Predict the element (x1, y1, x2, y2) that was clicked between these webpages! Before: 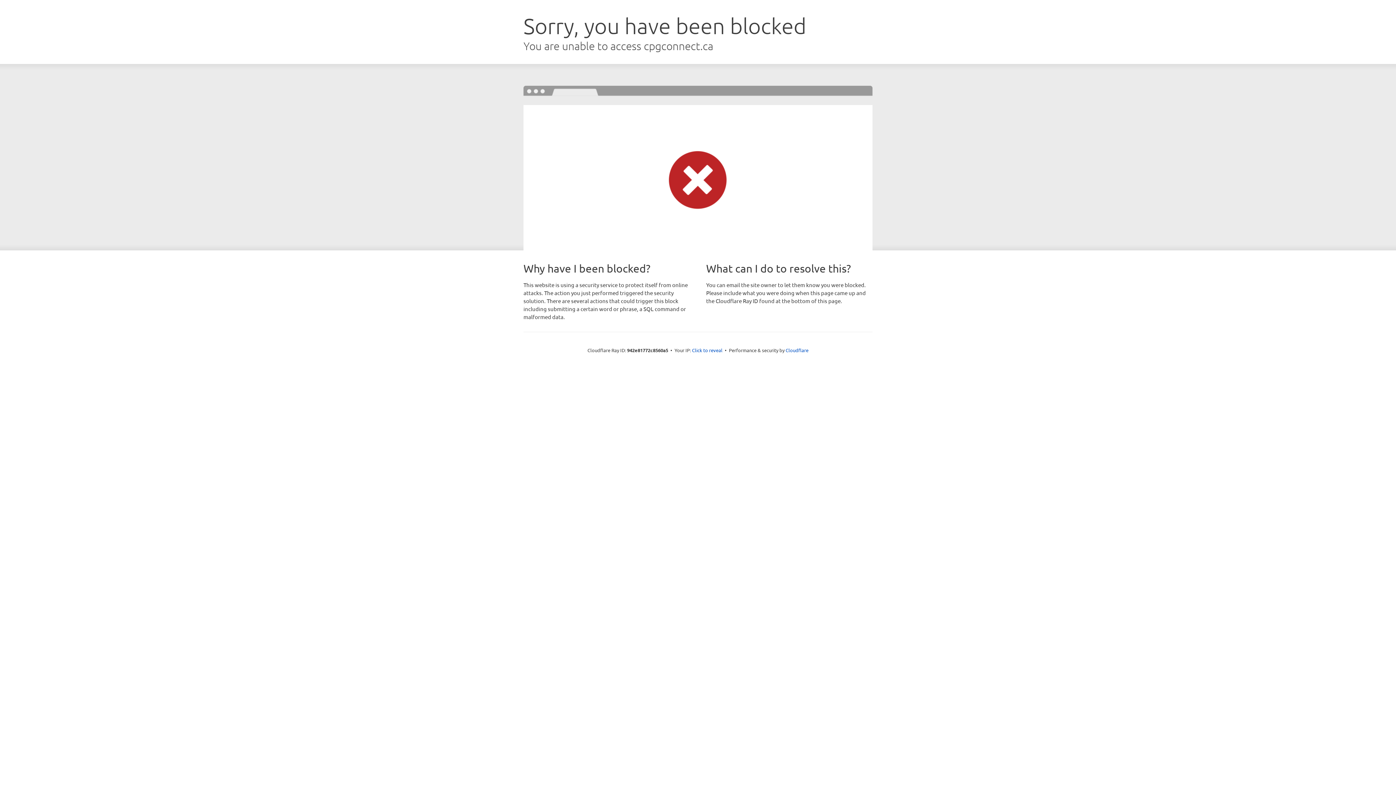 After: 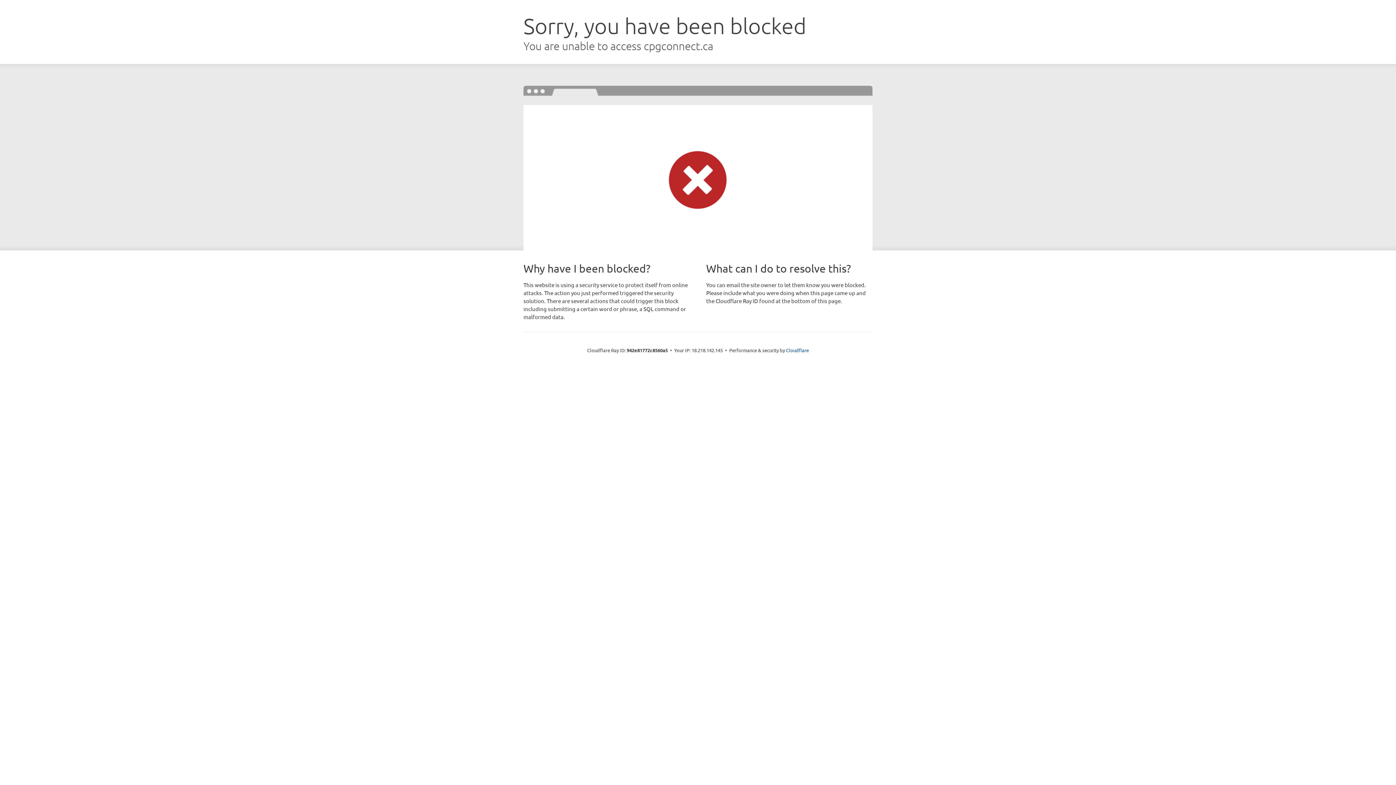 Action: label: Click to reveal bbox: (692, 346, 722, 353)